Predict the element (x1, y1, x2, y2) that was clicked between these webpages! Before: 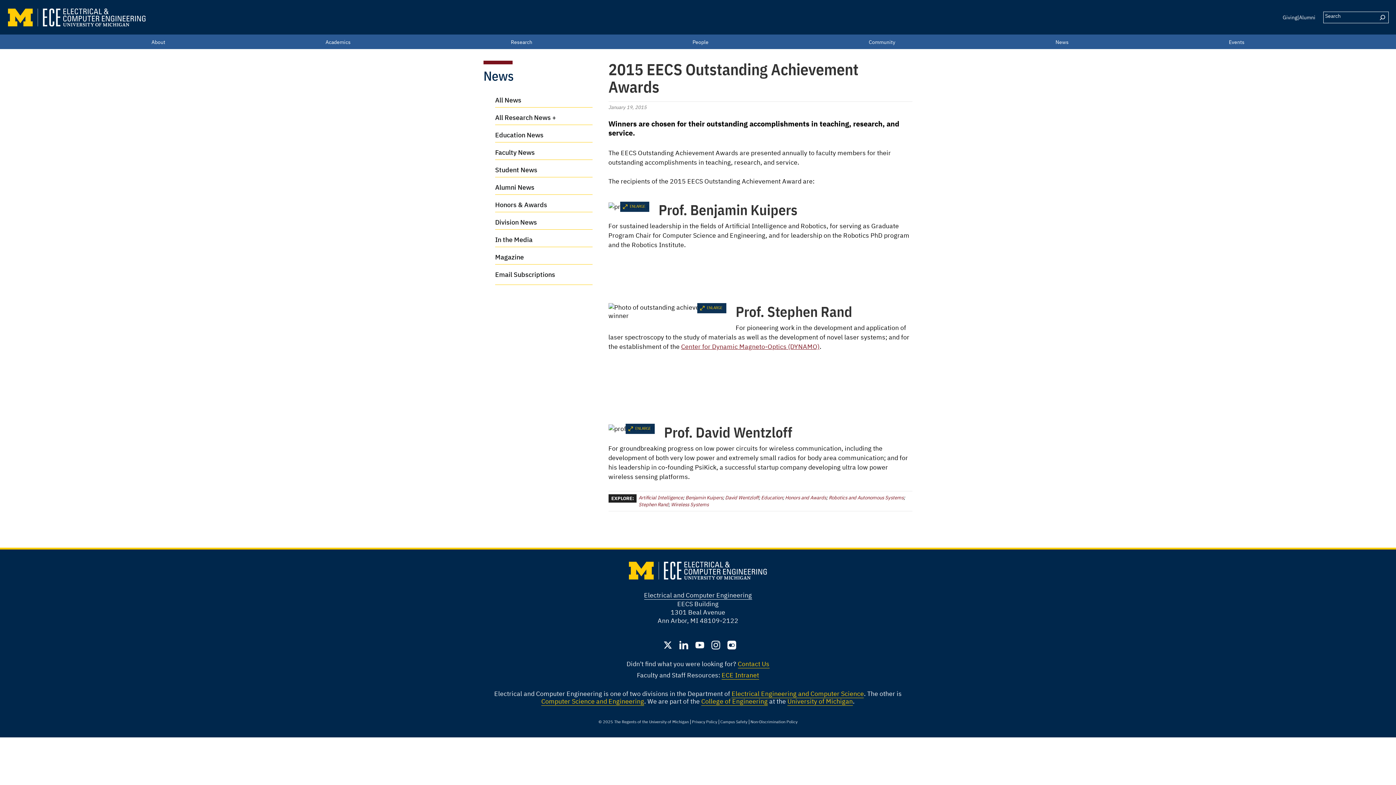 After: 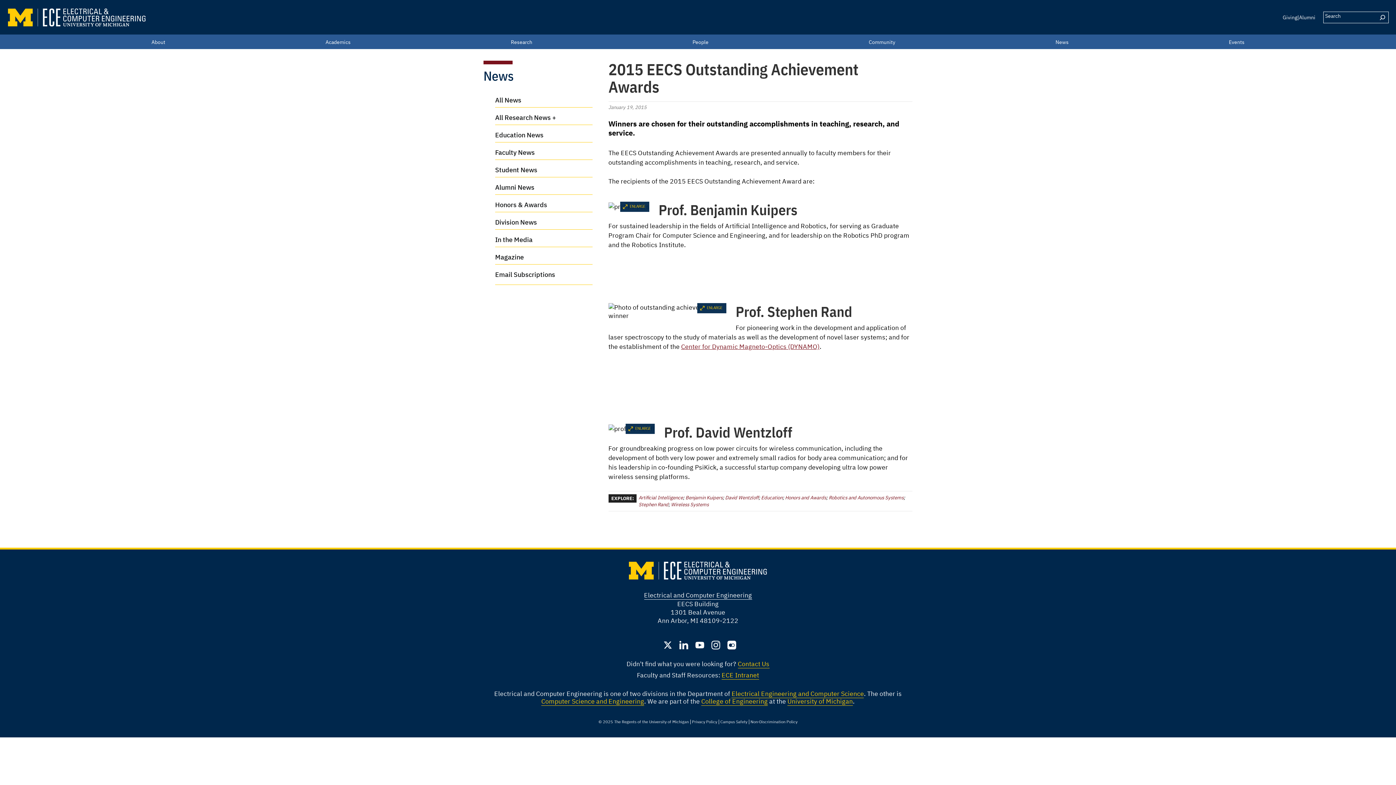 Action: bbox: (708, 636, 724, 654) label: Find us on instagram